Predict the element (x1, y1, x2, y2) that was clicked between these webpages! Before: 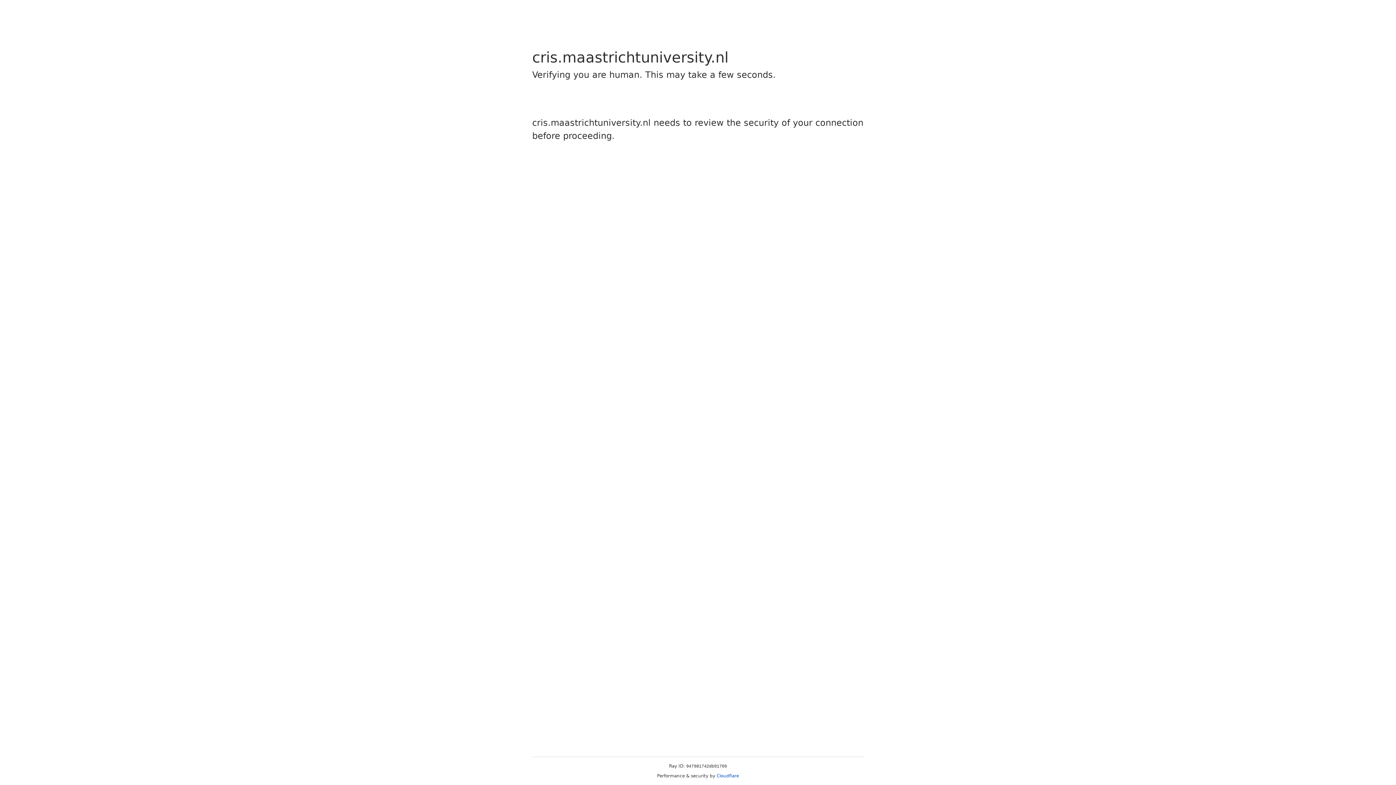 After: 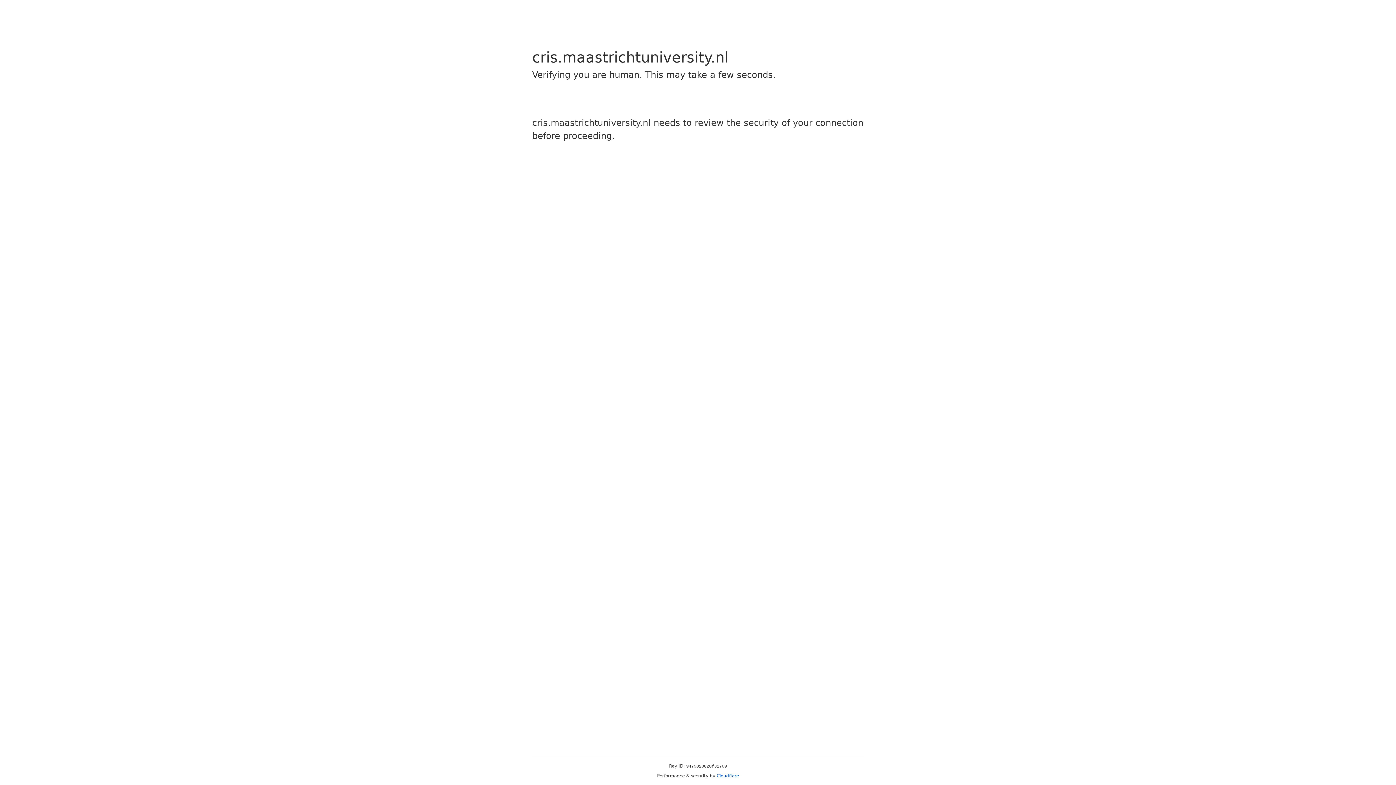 Action: label: Cloudflare bbox: (716, 773, 739, 778)